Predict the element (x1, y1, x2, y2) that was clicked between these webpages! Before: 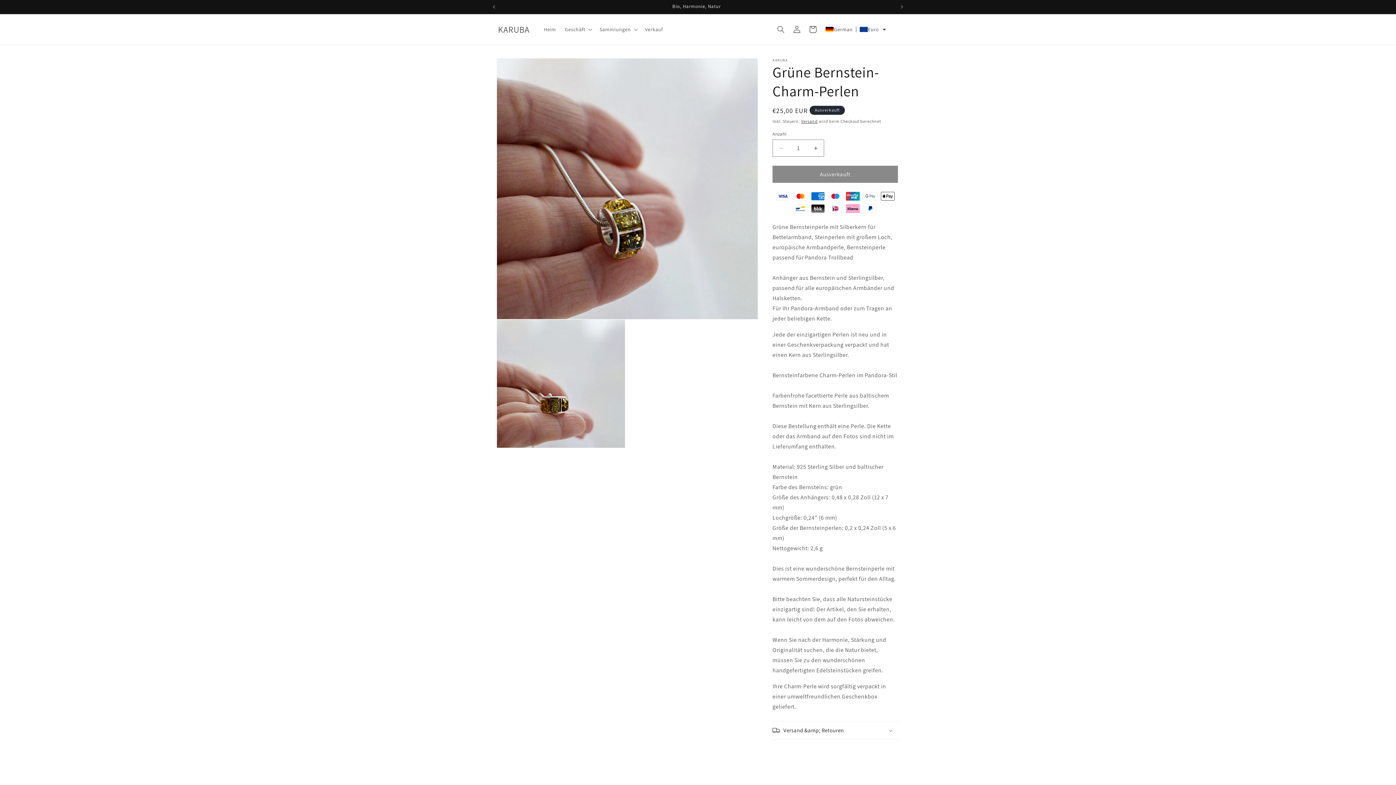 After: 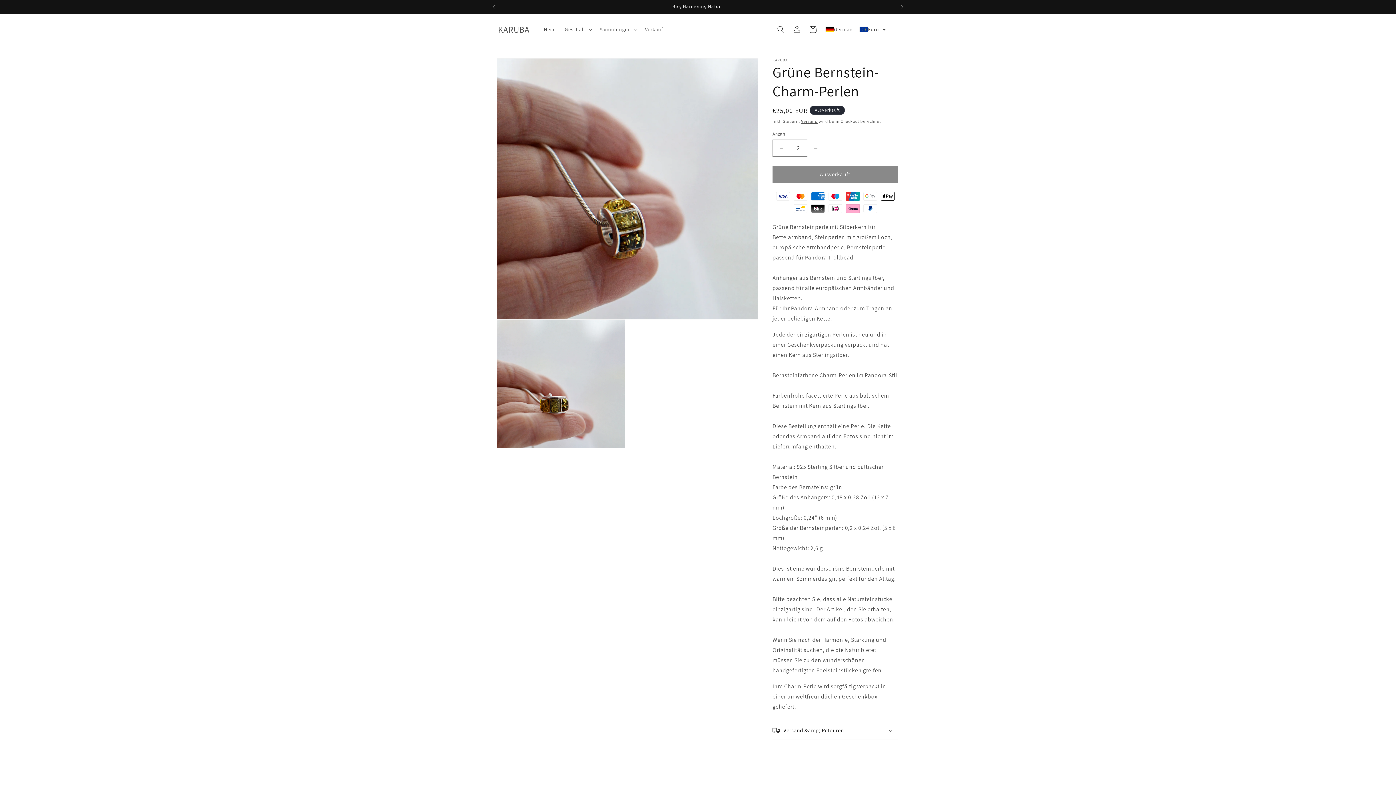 Action: label: Erhöhe die Menge für Grüne Bernstein-Charm-Perlen bbox: (807, 139, 824, 156)